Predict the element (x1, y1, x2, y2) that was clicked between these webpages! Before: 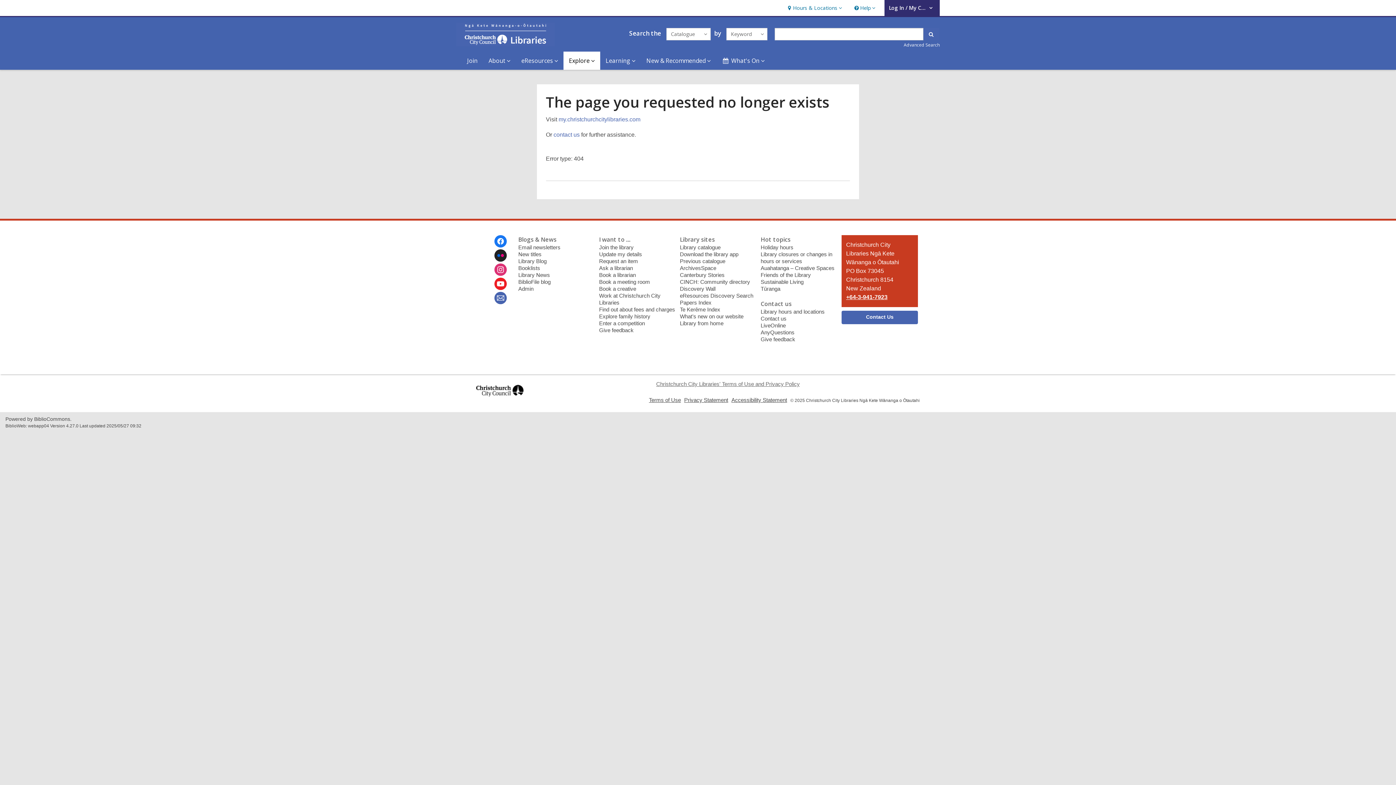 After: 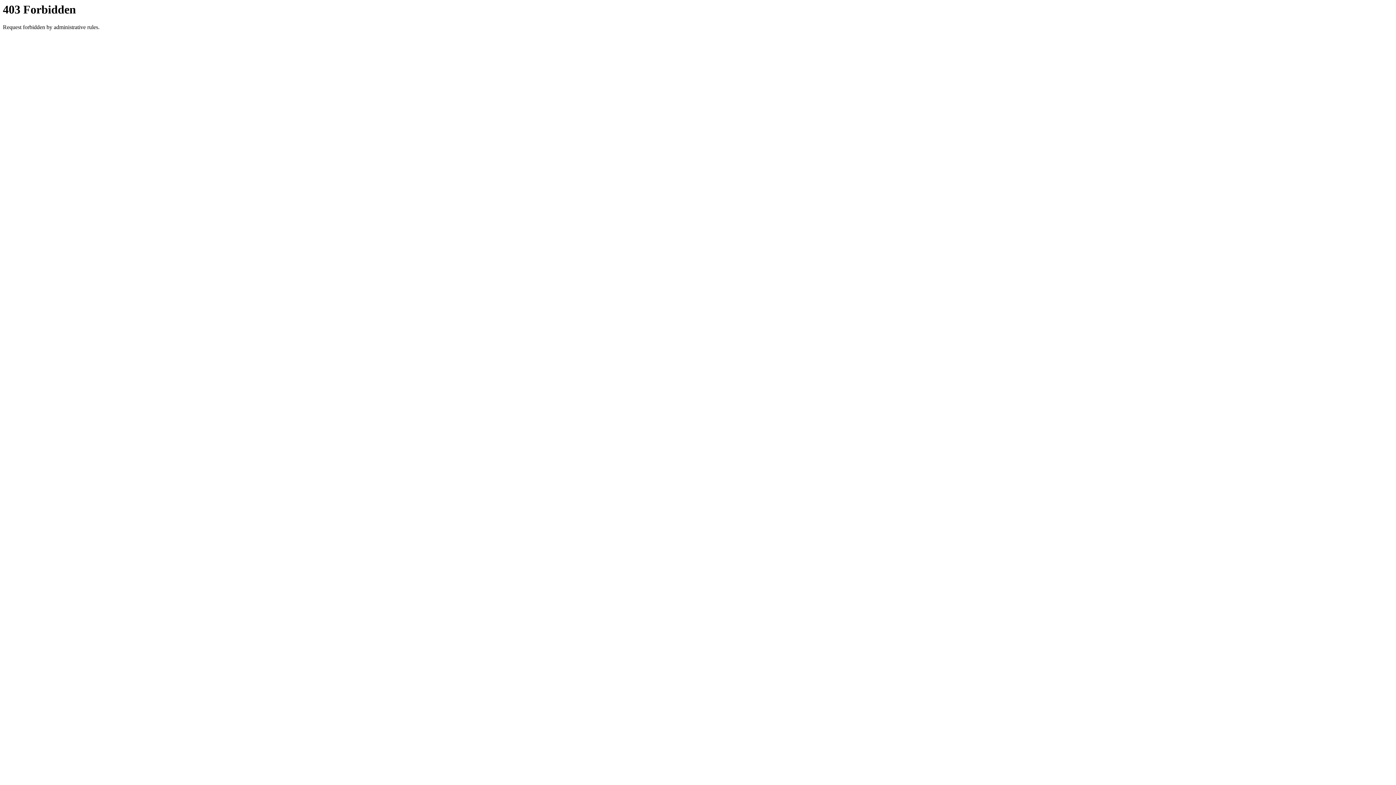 Action: label: Advanced Search bbox: (904, 41, 940, 47)